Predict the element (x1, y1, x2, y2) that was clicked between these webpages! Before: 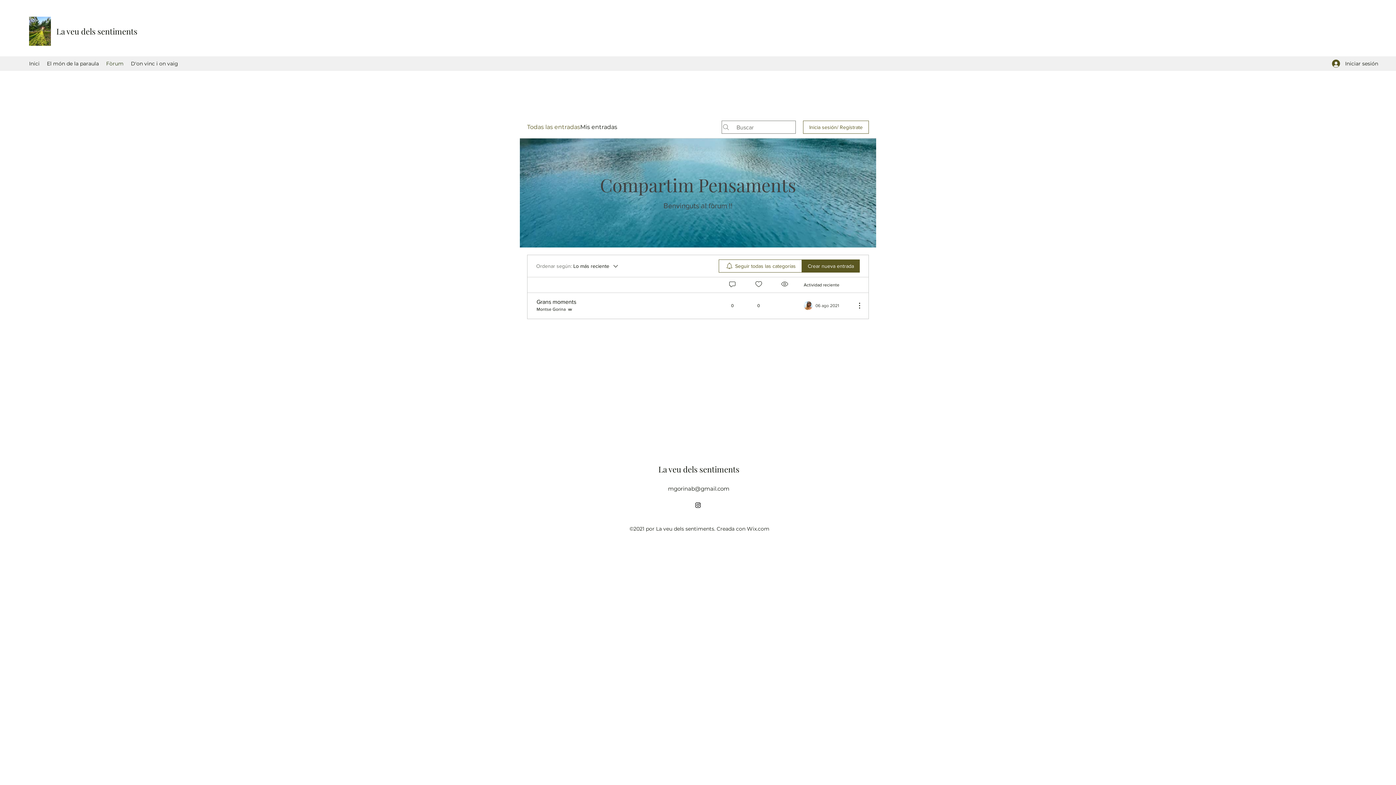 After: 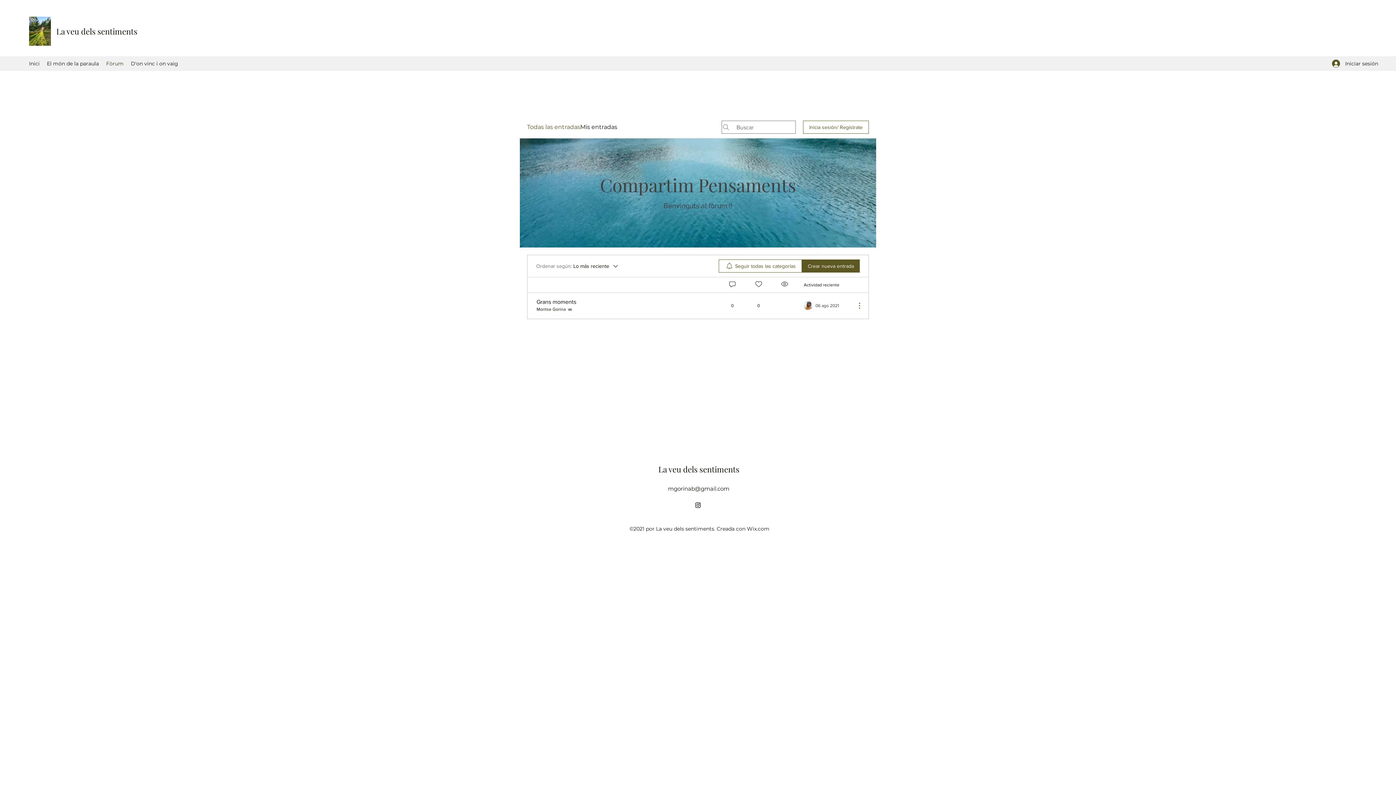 Action: bbox: (851, 301, 860, 310) label: Más acciones